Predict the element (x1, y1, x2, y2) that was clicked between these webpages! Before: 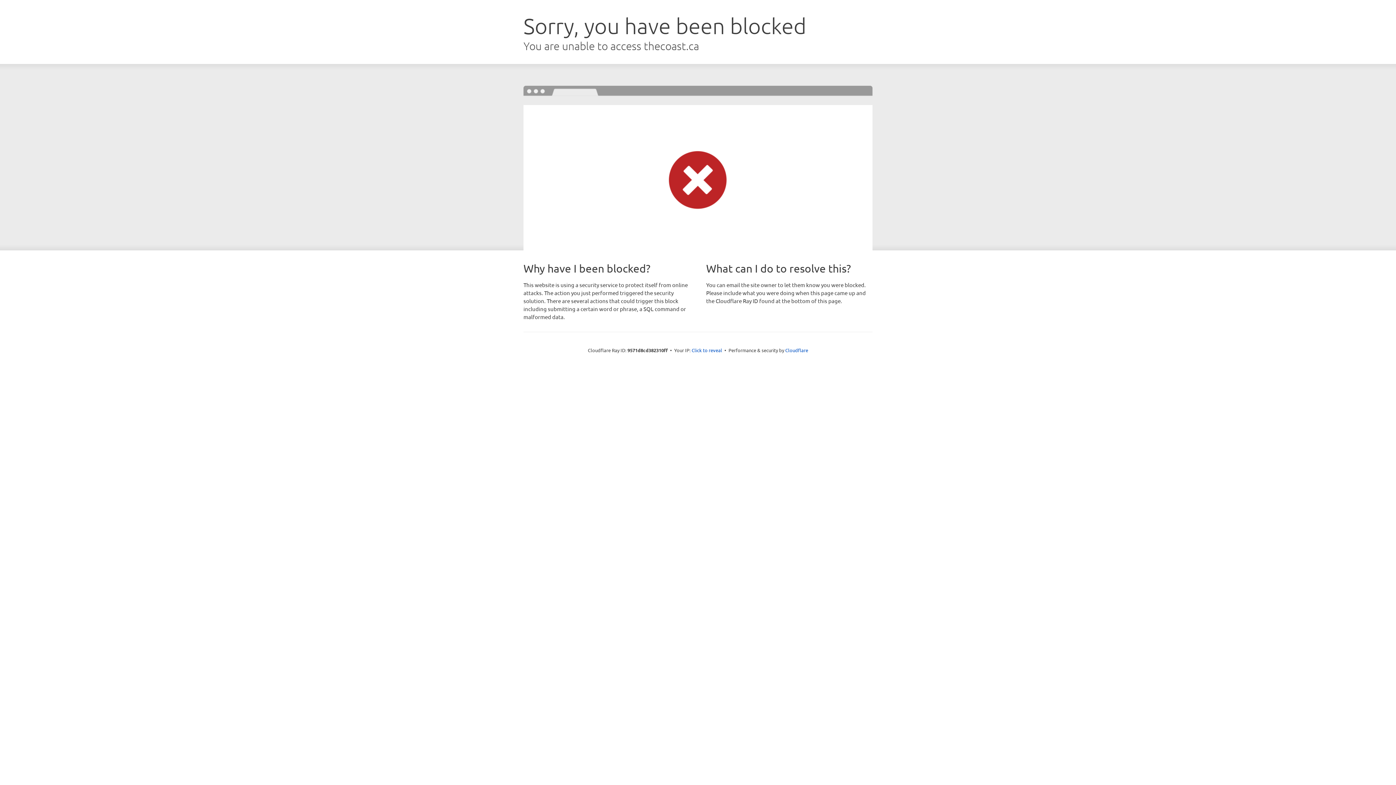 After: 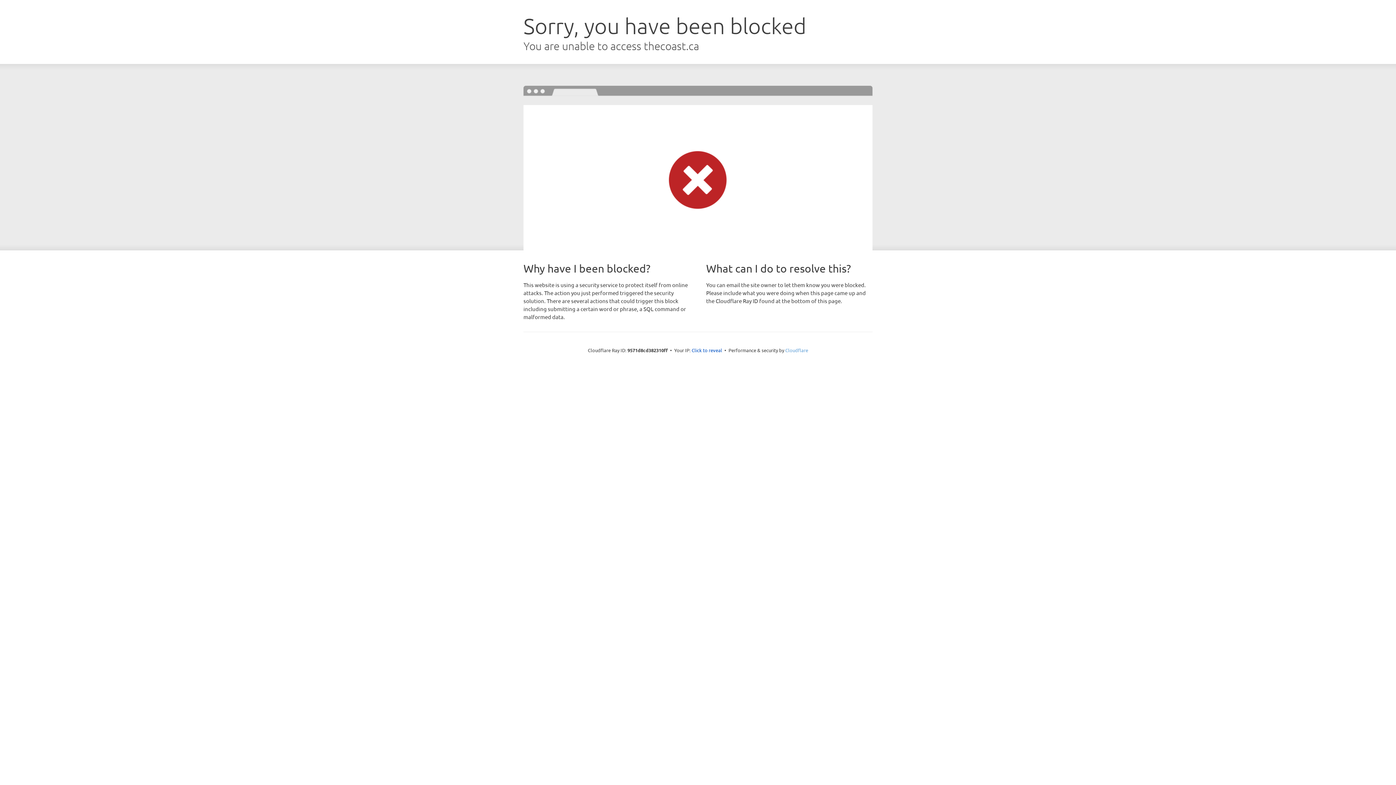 Action: bbox: (785, 347, 808, 353) label: Cloudflare